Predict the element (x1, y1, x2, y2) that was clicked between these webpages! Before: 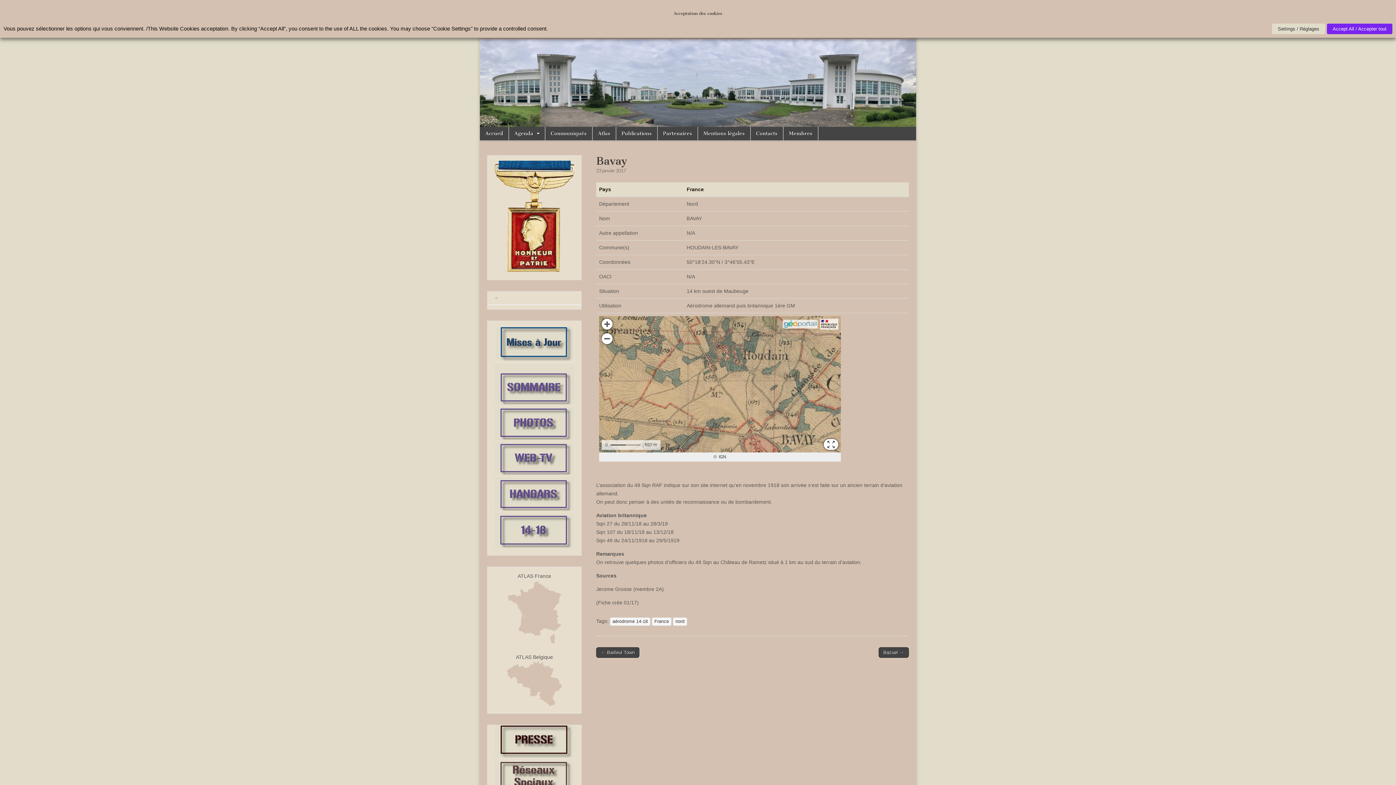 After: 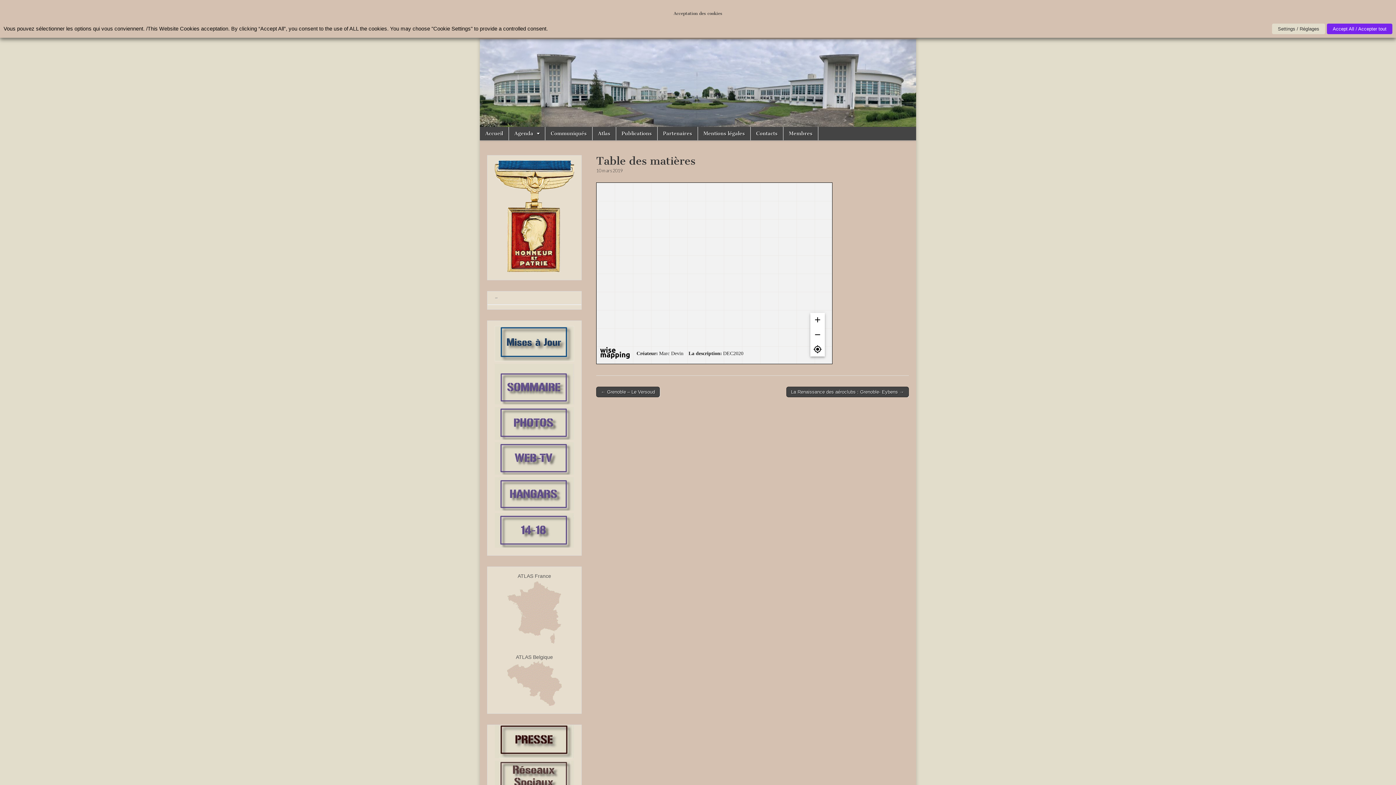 Action: bbox: (494, 400, 574, 405)